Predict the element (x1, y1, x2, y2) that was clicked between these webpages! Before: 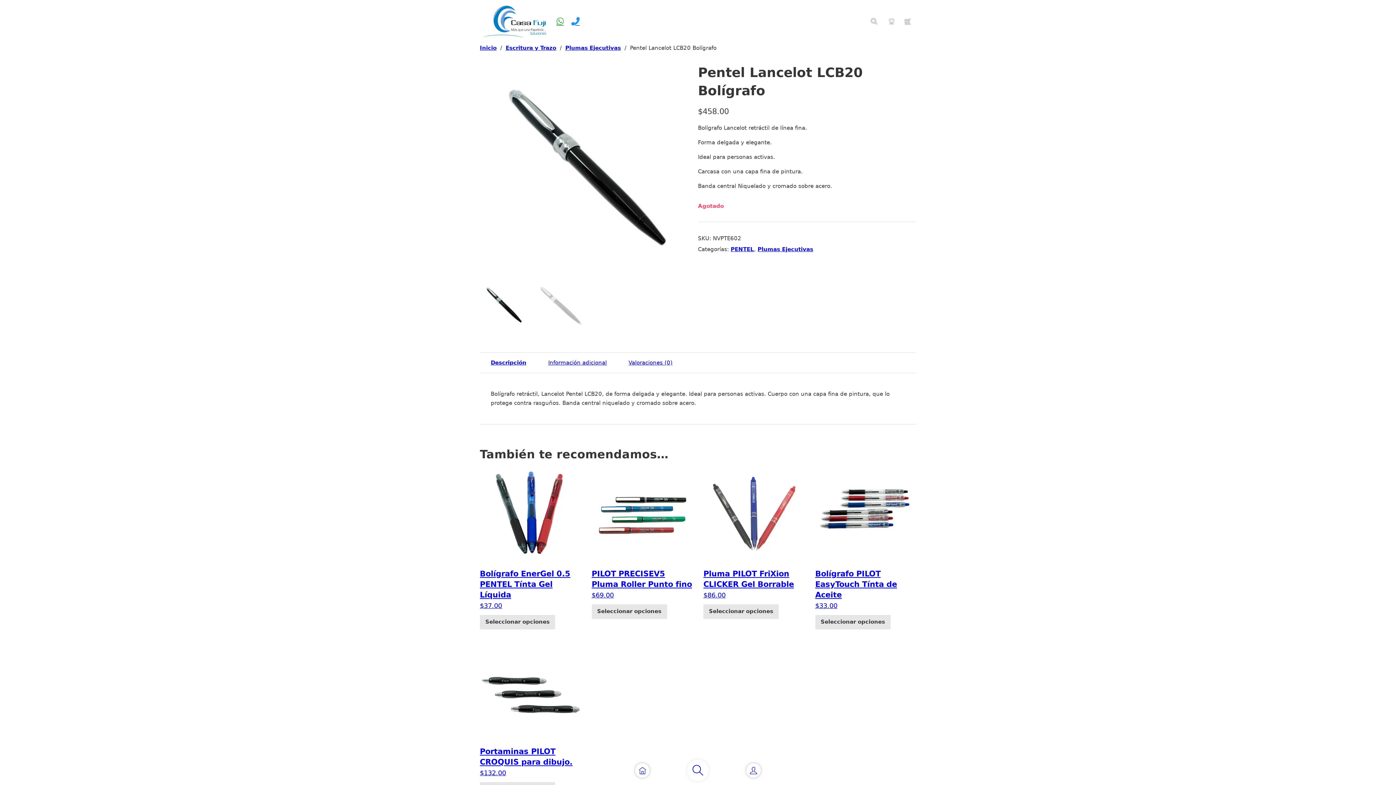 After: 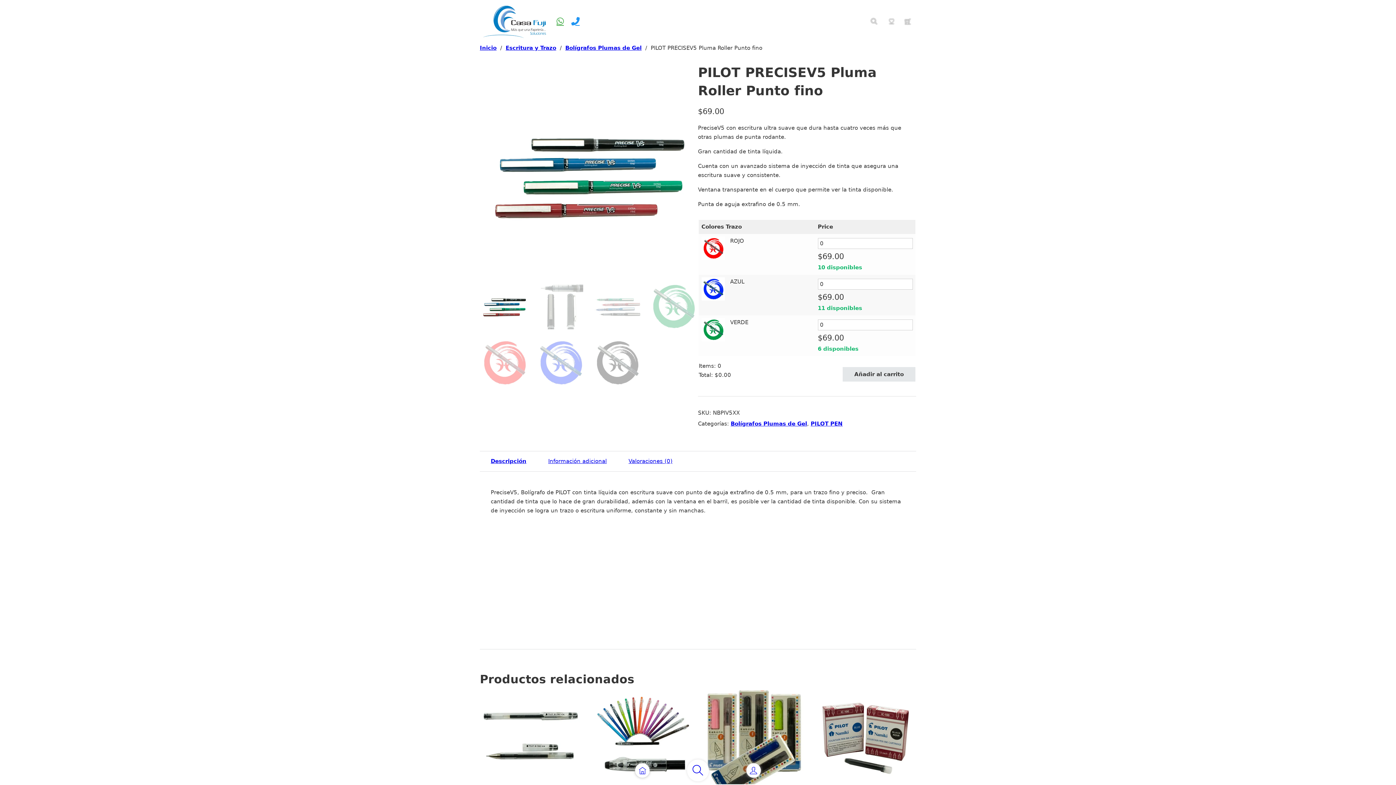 Action: bbox: (591, 604, 667, 619) label: Elige las opciones para “PILOT PRECISEV5 Pluma Roller Punto fino”